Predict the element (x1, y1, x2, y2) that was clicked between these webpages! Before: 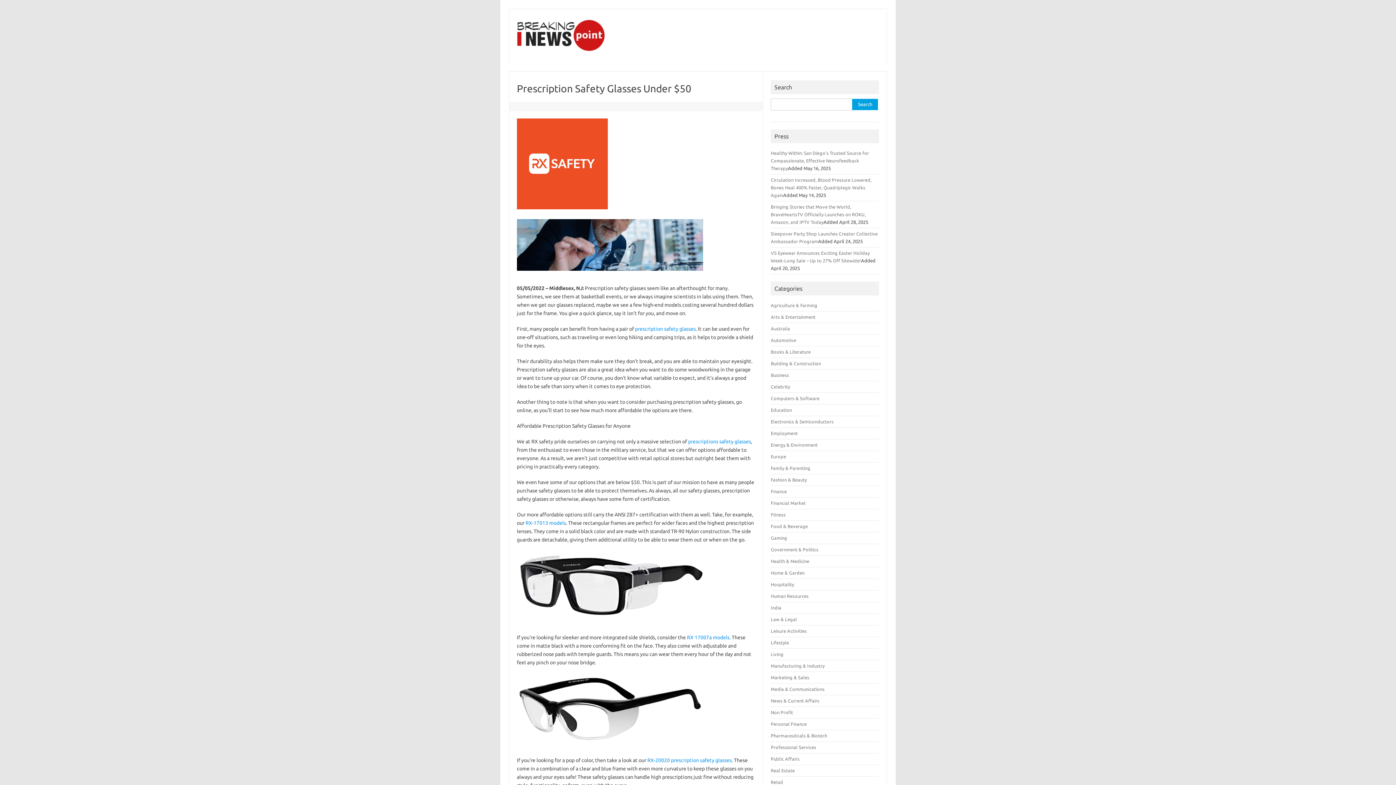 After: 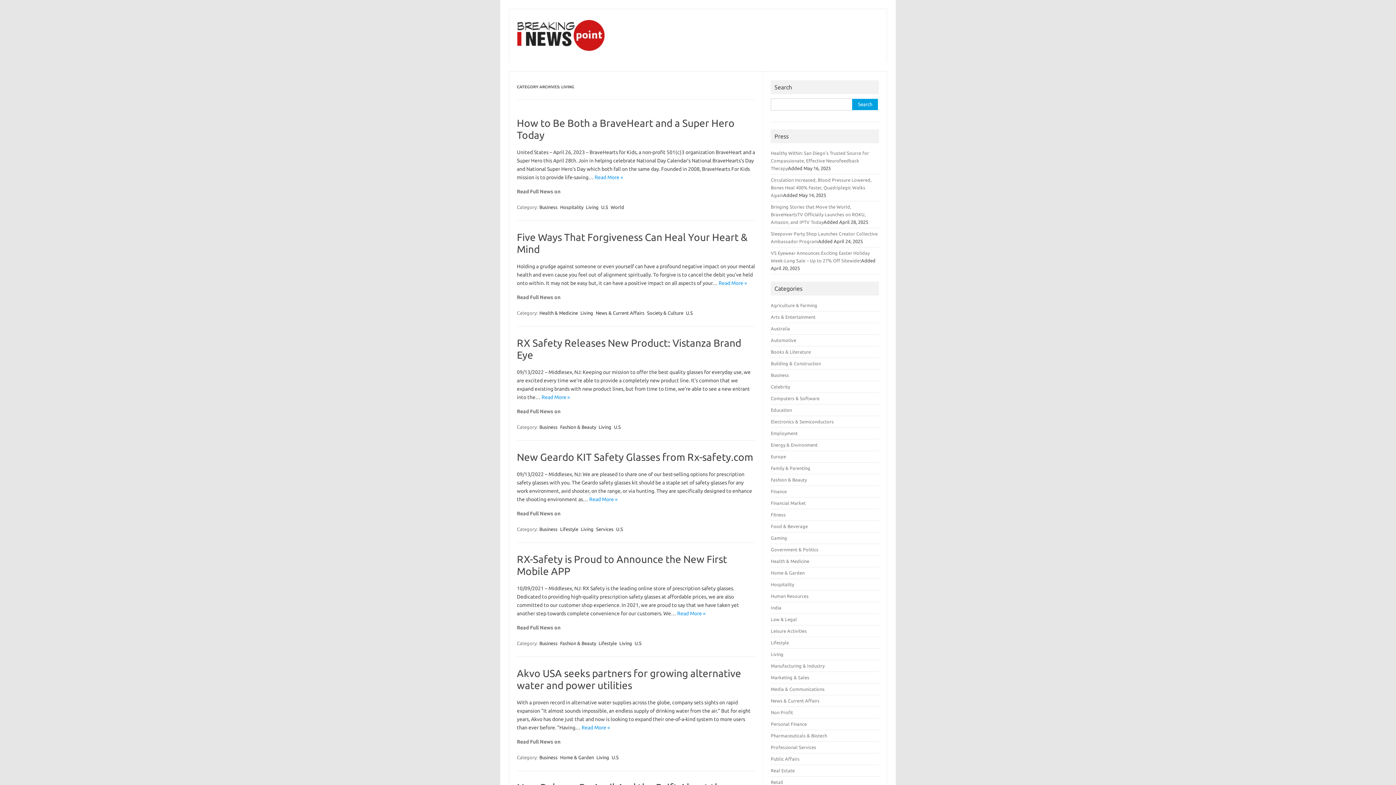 Action: label: Living bbox: (771, 652, 783, 657)